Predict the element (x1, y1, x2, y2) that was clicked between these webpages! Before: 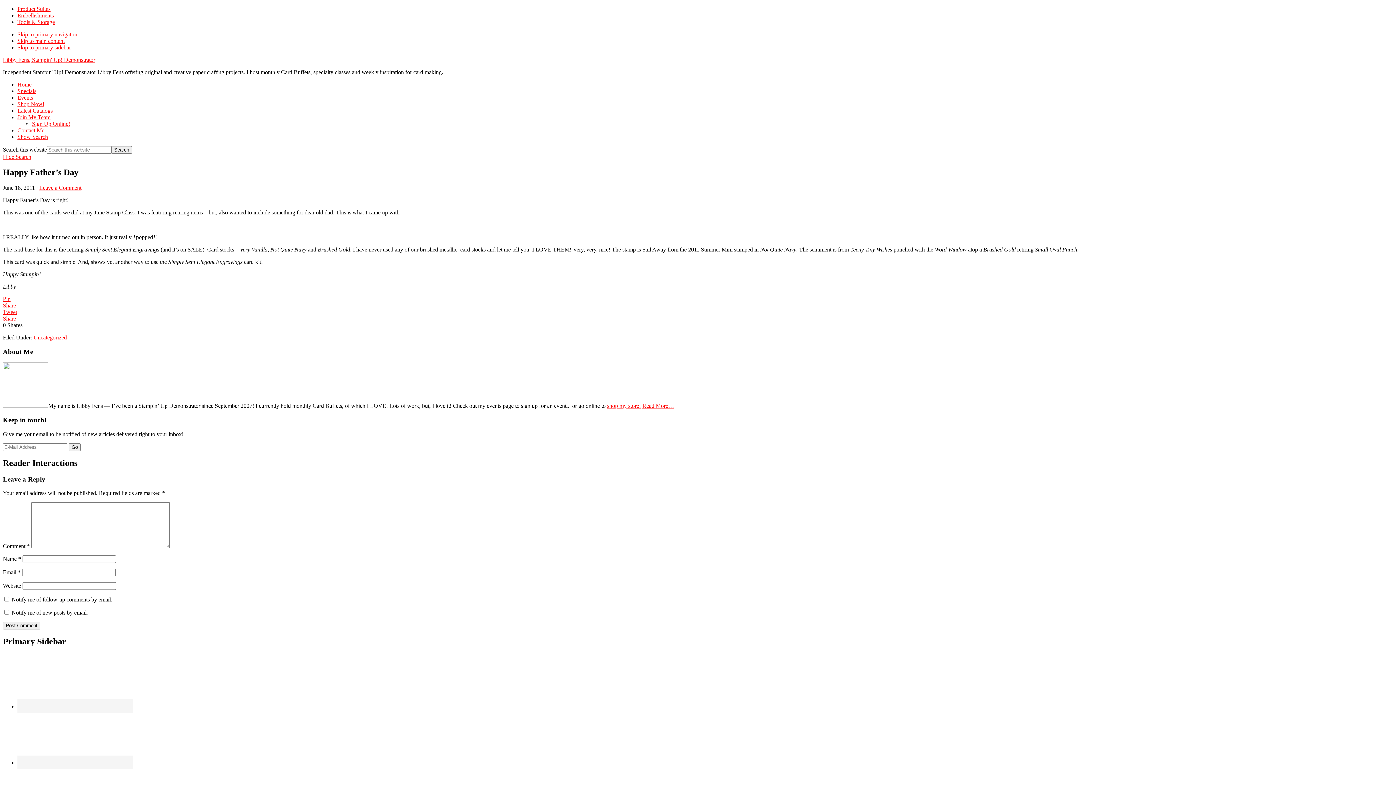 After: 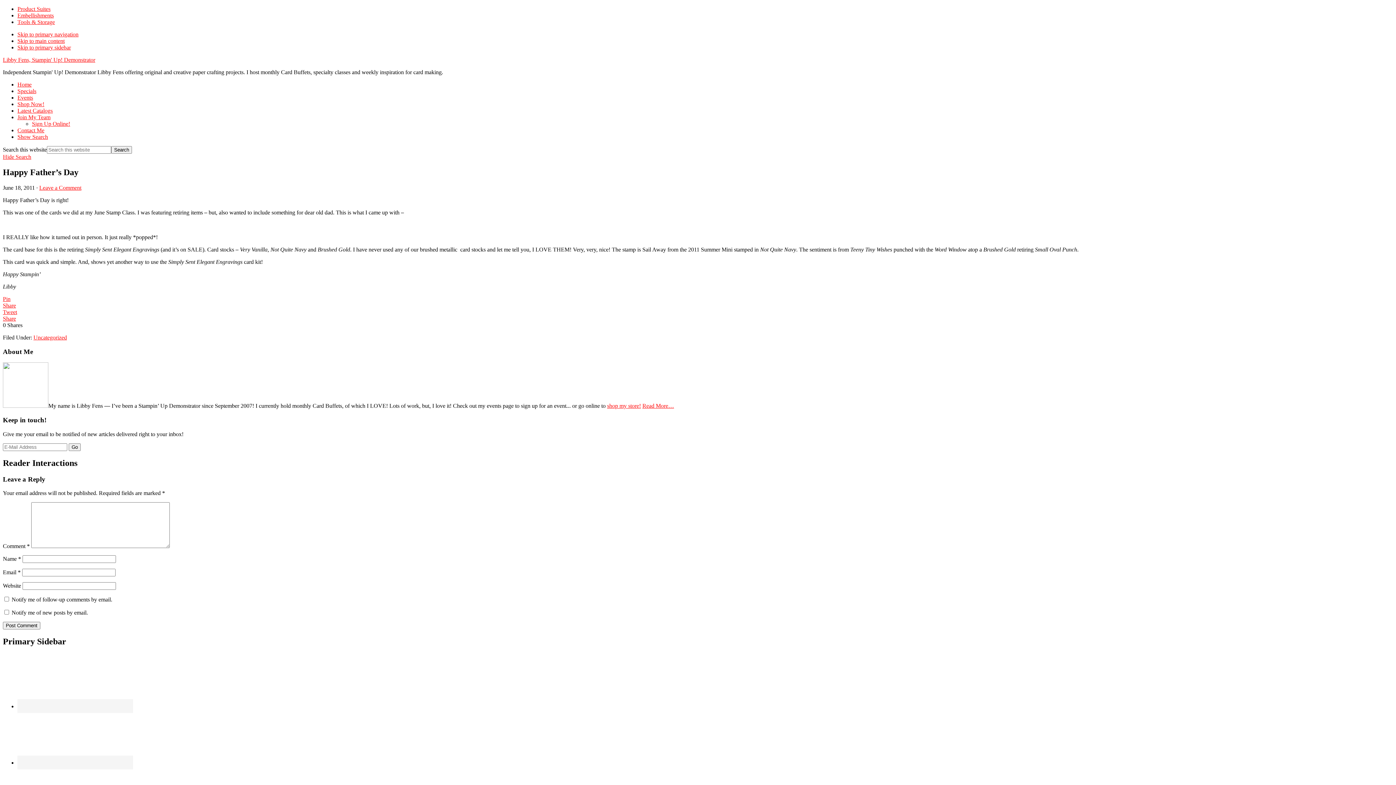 Action: label: Specials bbox: (17, 88, 36, 94)